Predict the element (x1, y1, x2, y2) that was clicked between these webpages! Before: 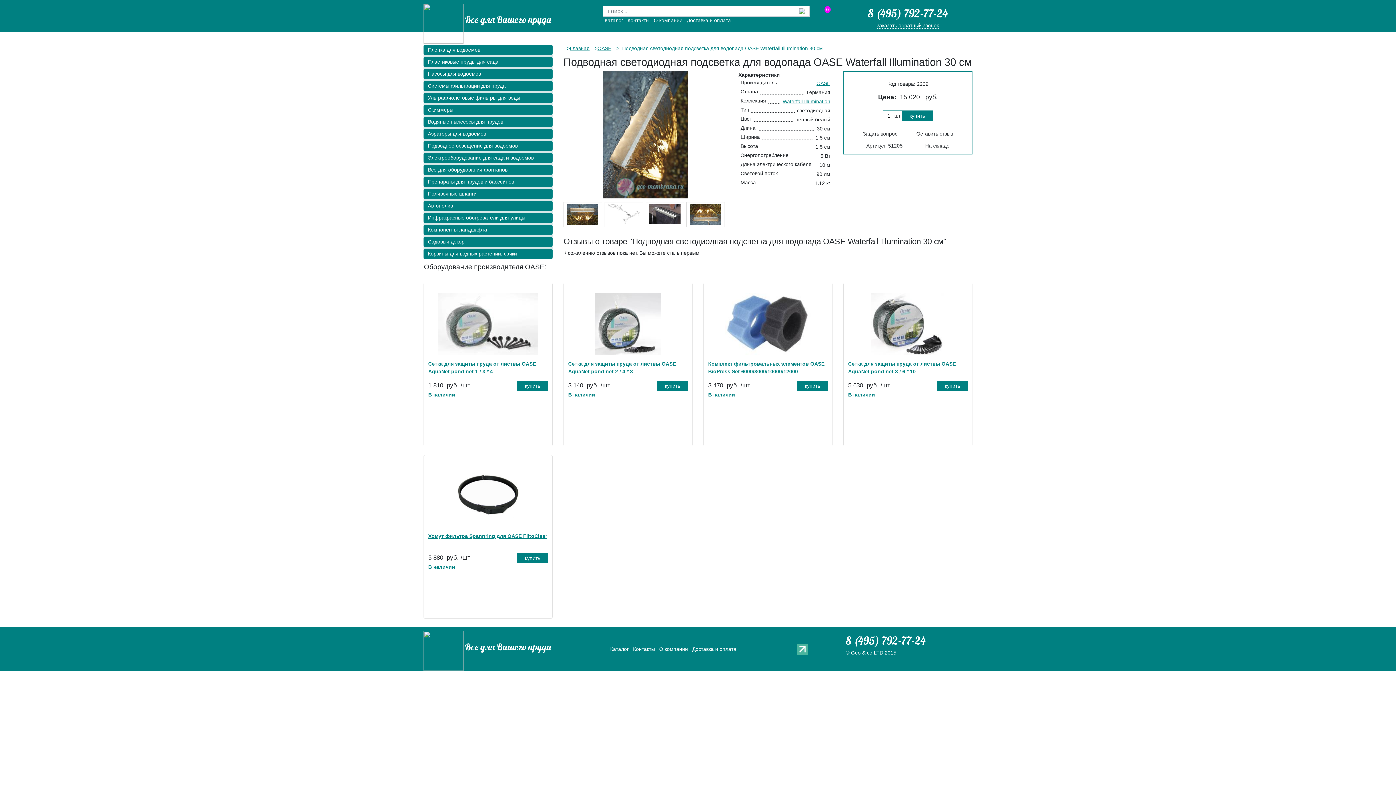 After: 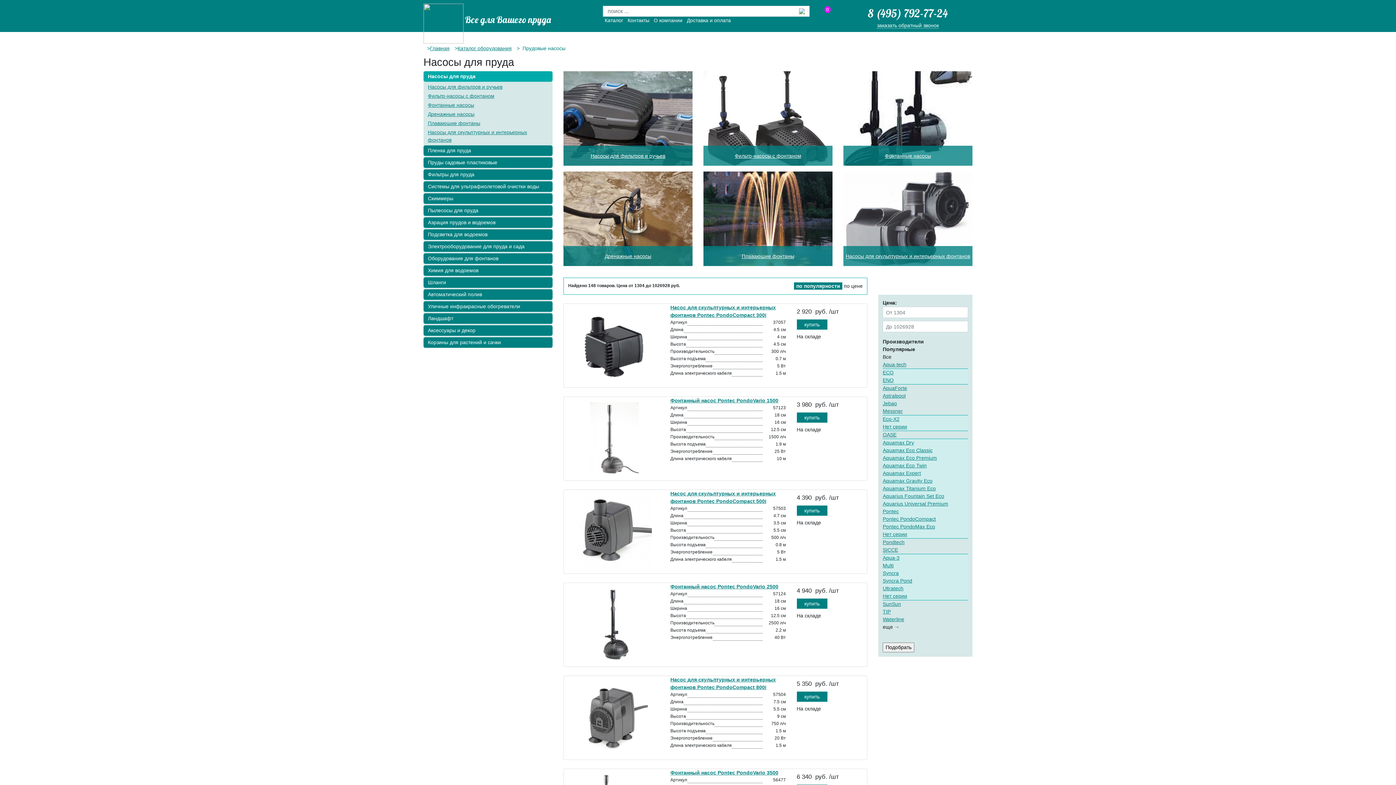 Action: bbox: (423, 68, 552, 79) label: Насосы для водоемов